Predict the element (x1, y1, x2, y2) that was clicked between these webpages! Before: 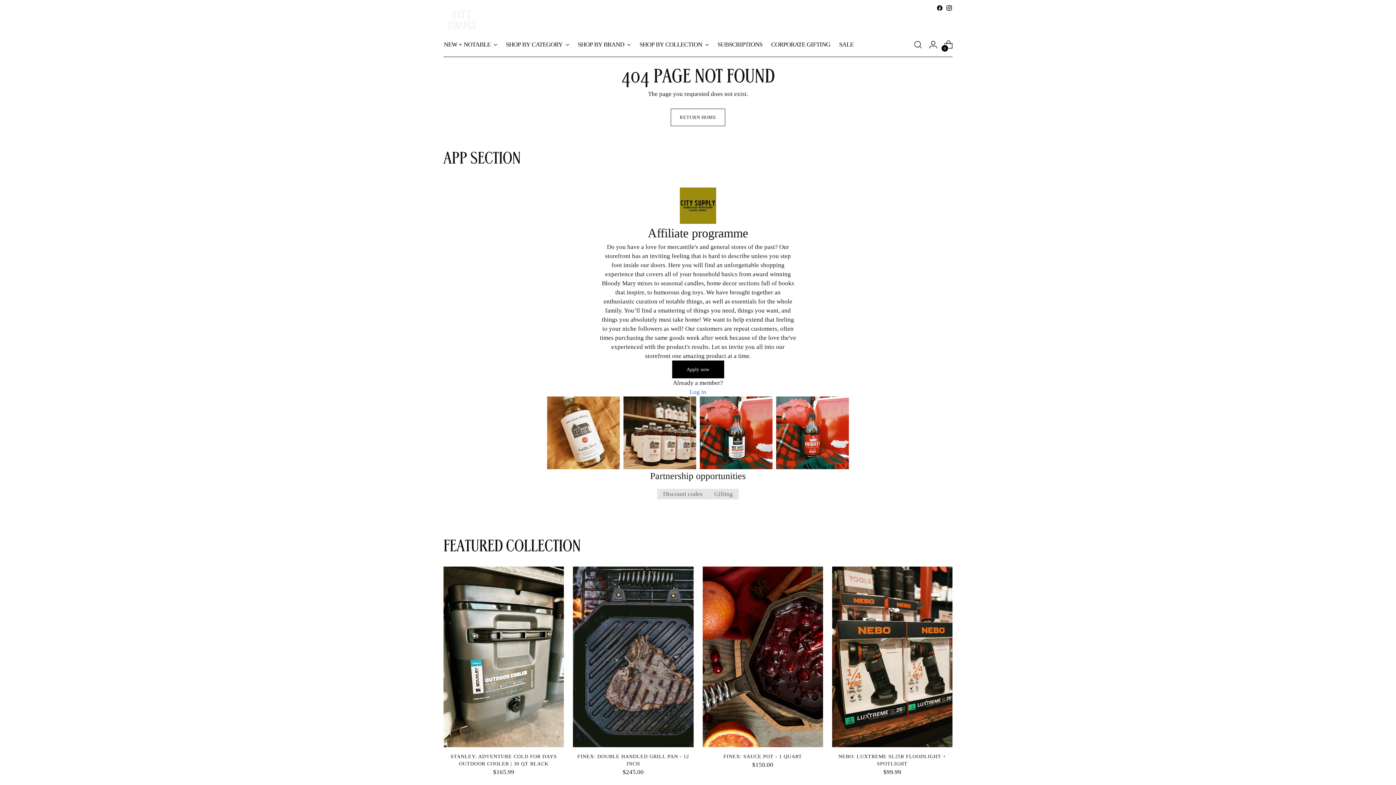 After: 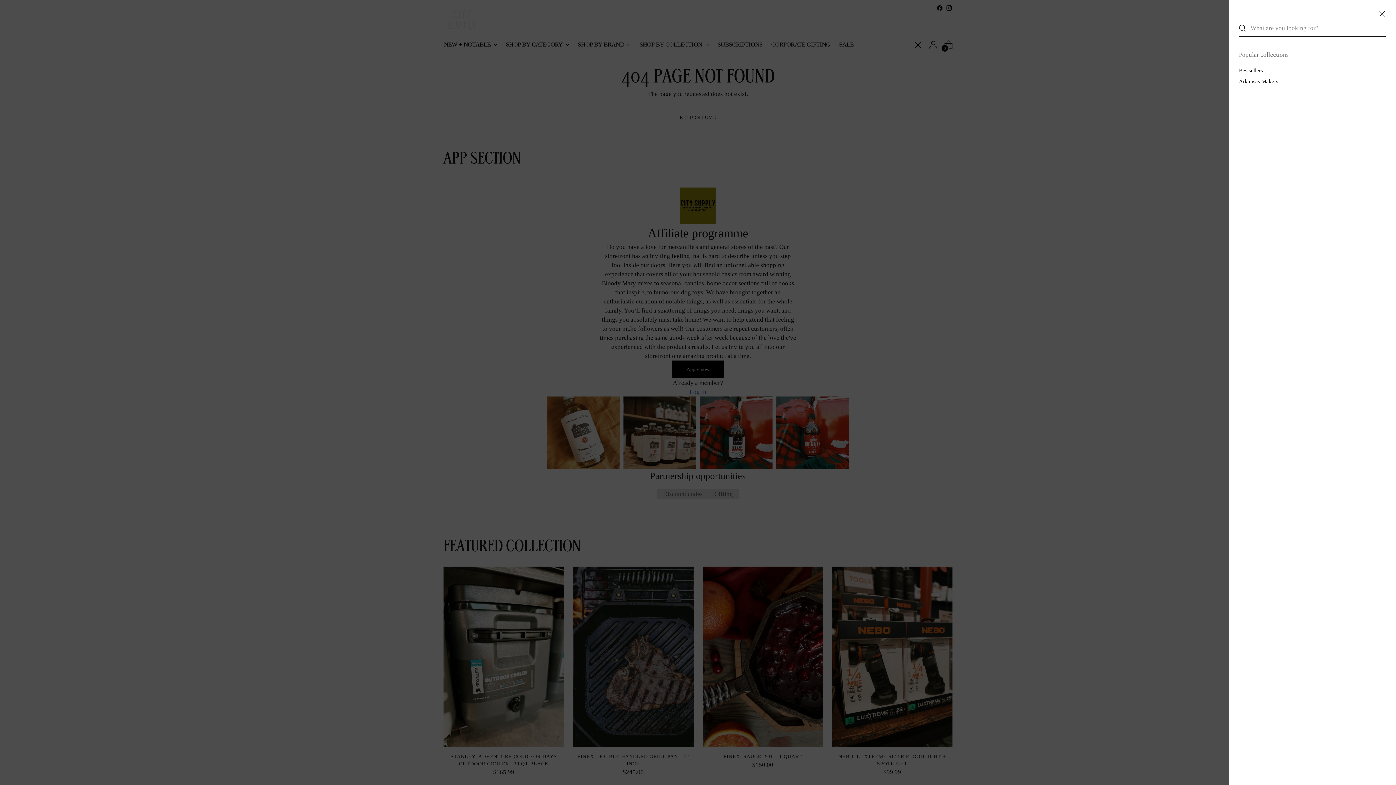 Action: label: Open search modal bbox: (910, 37, 925, 51)